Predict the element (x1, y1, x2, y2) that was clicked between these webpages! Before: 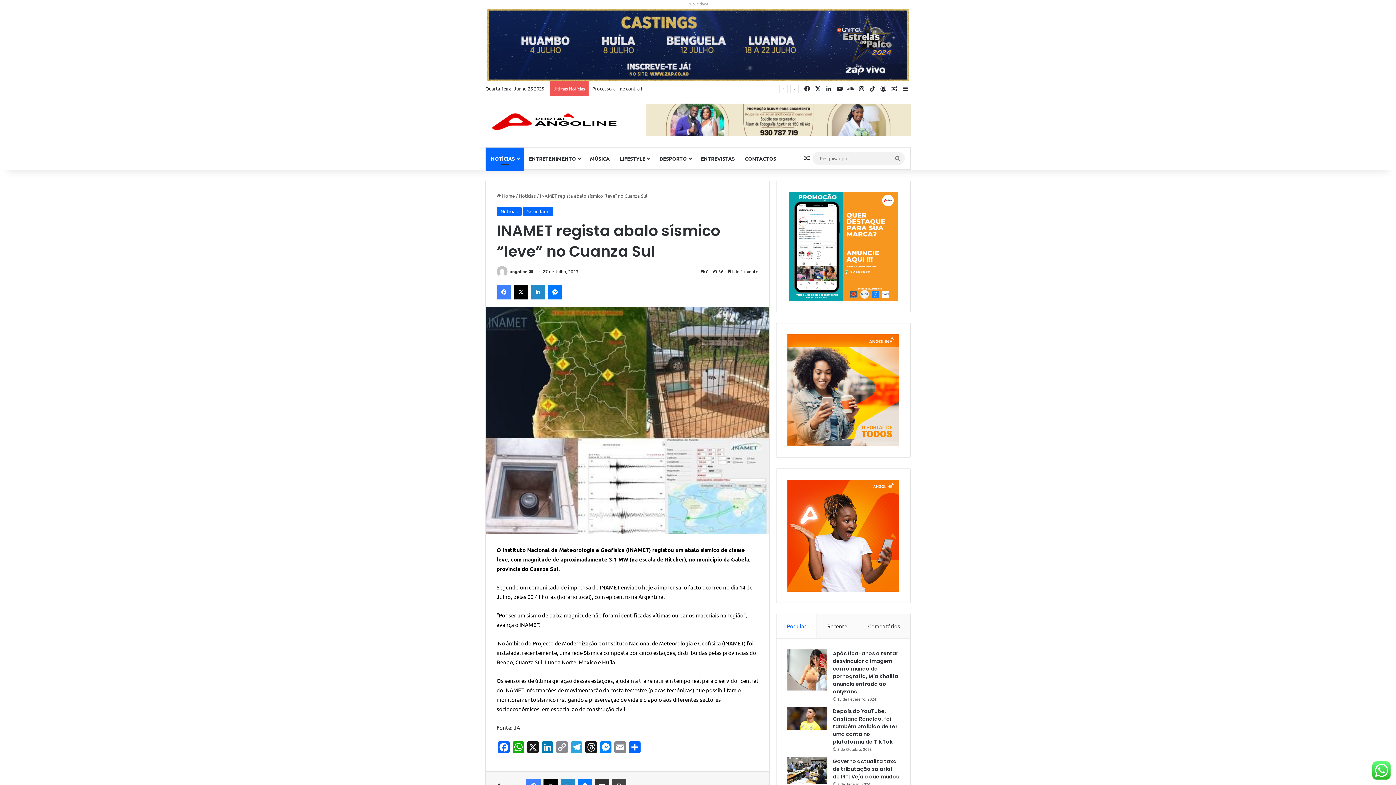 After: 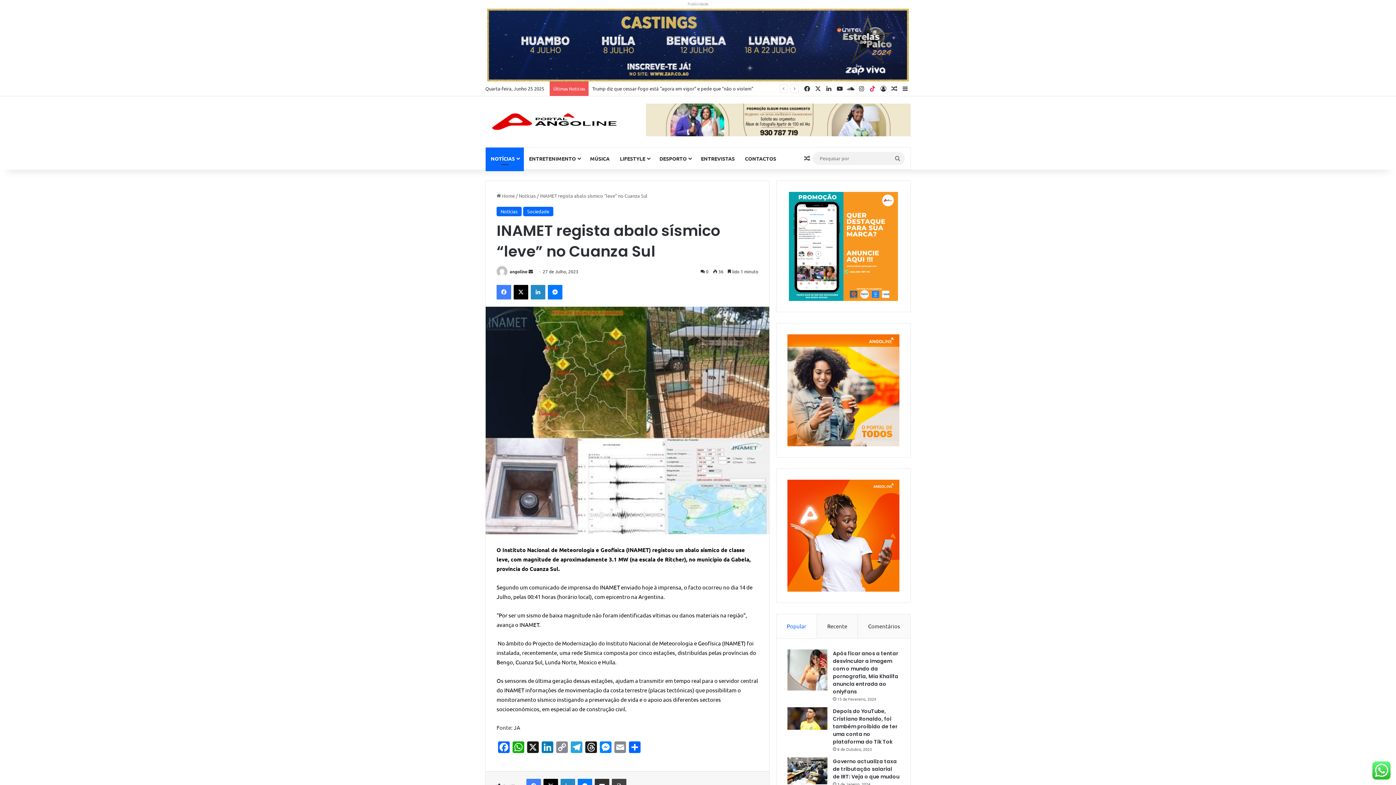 Action: bbox: (867, 81, 878, 96) label: TikTok